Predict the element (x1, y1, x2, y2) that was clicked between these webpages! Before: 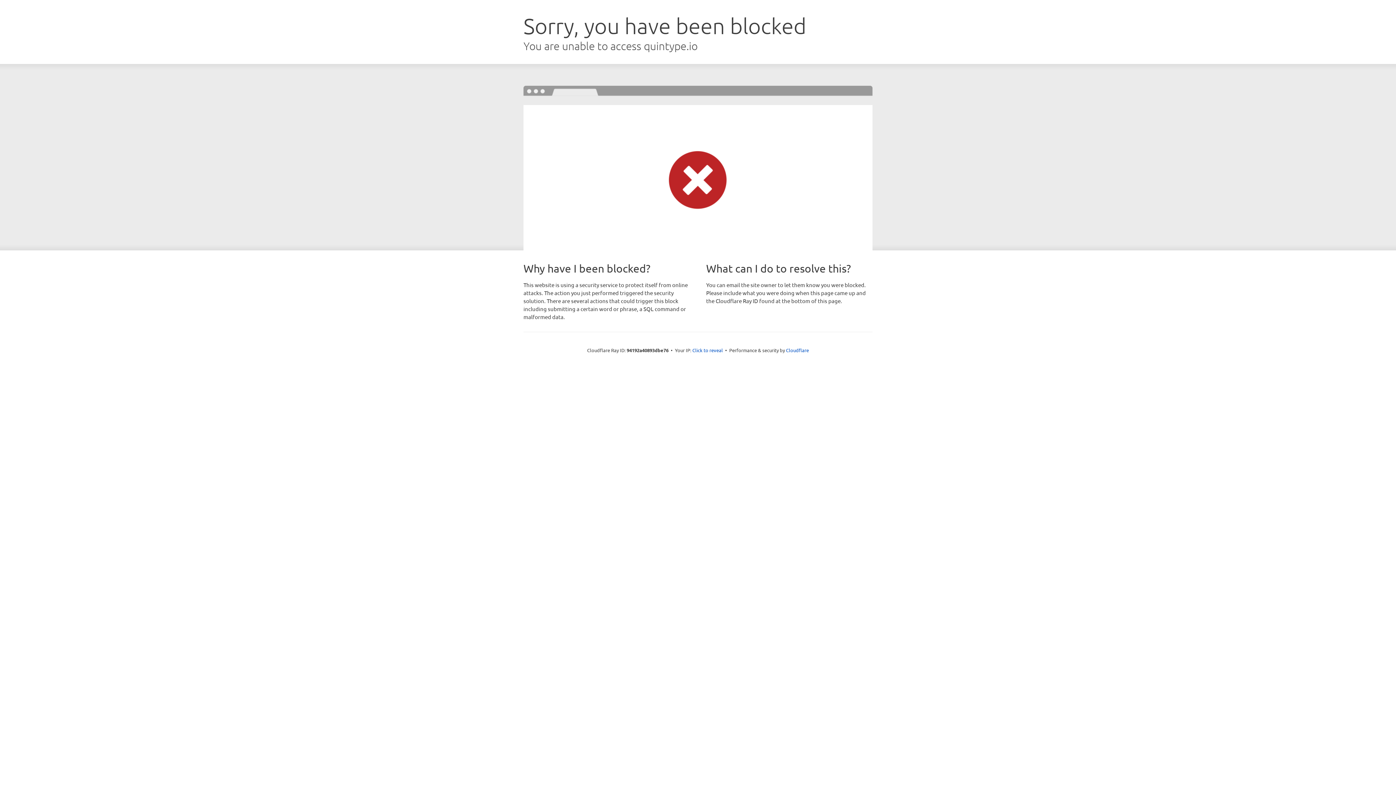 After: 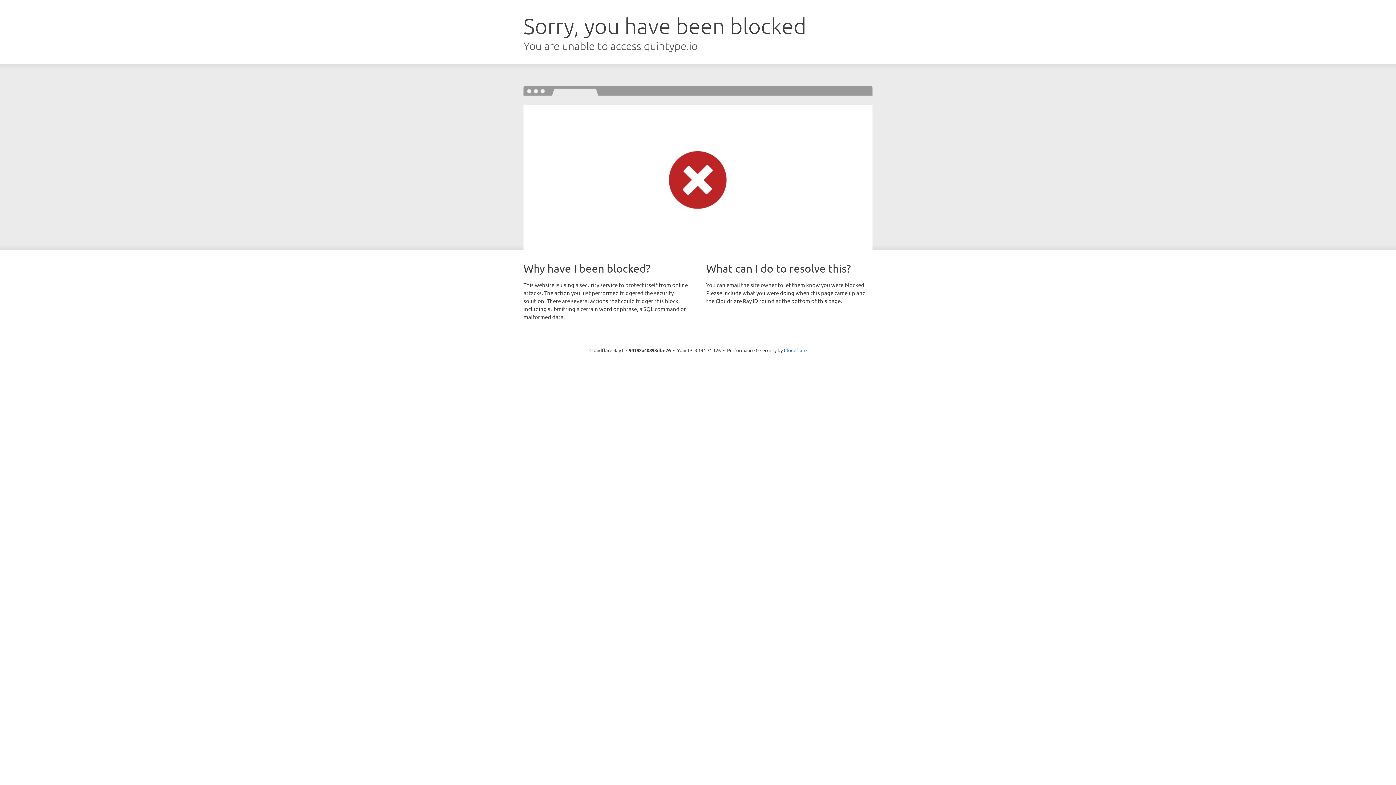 Action: label: Click to reveal bbox: (692, 346, 723, 353)